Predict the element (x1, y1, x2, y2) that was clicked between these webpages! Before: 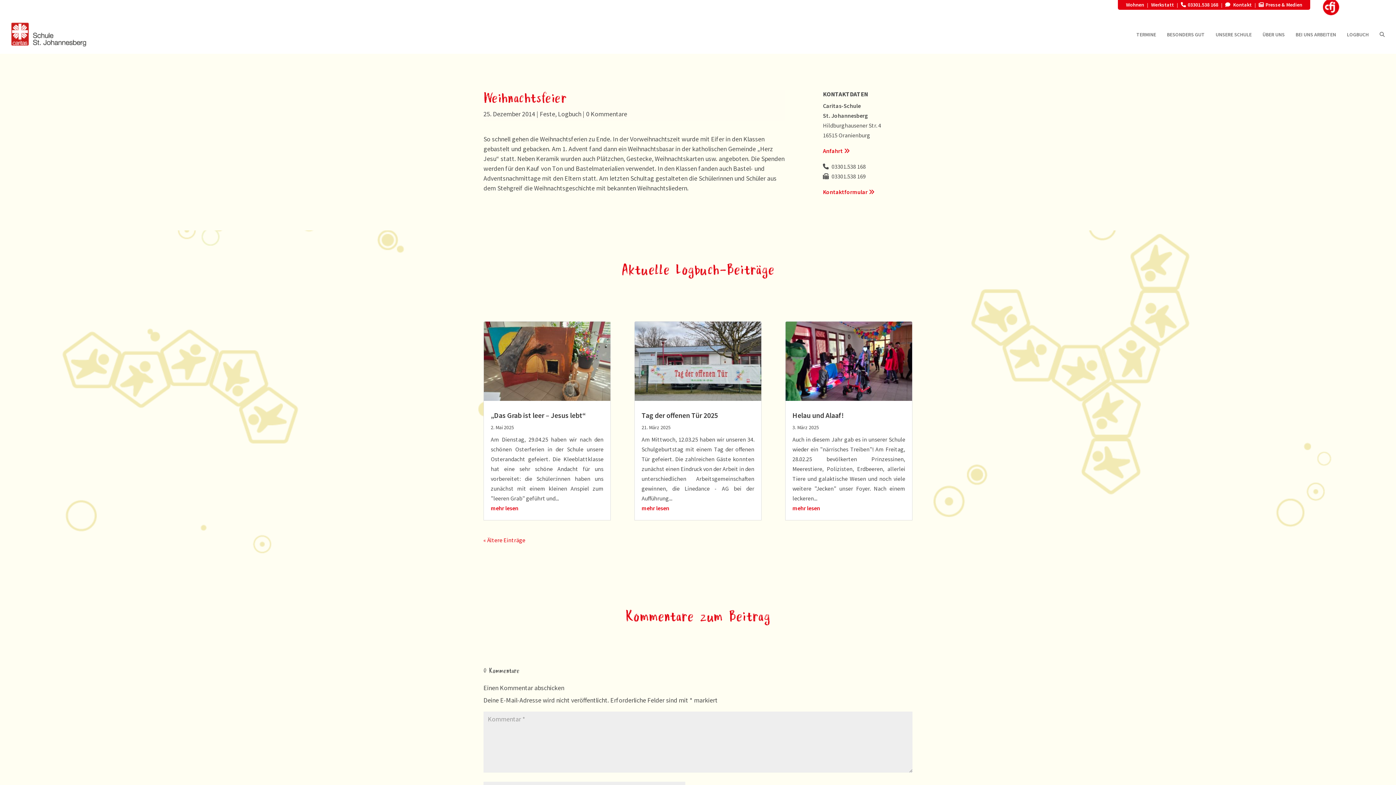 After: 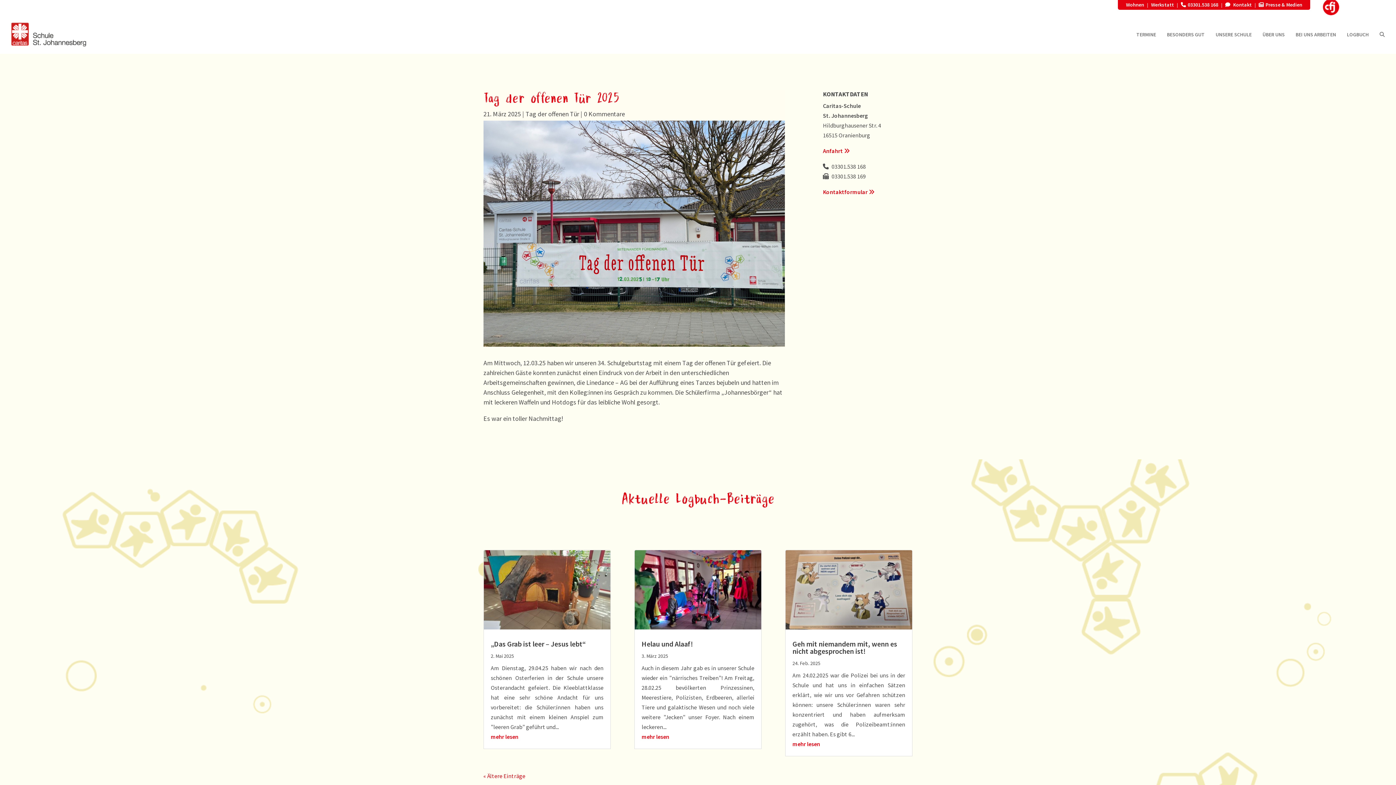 Action: bbox: (641, 410, 718, 419) label: Tag der offenen Tür 2025